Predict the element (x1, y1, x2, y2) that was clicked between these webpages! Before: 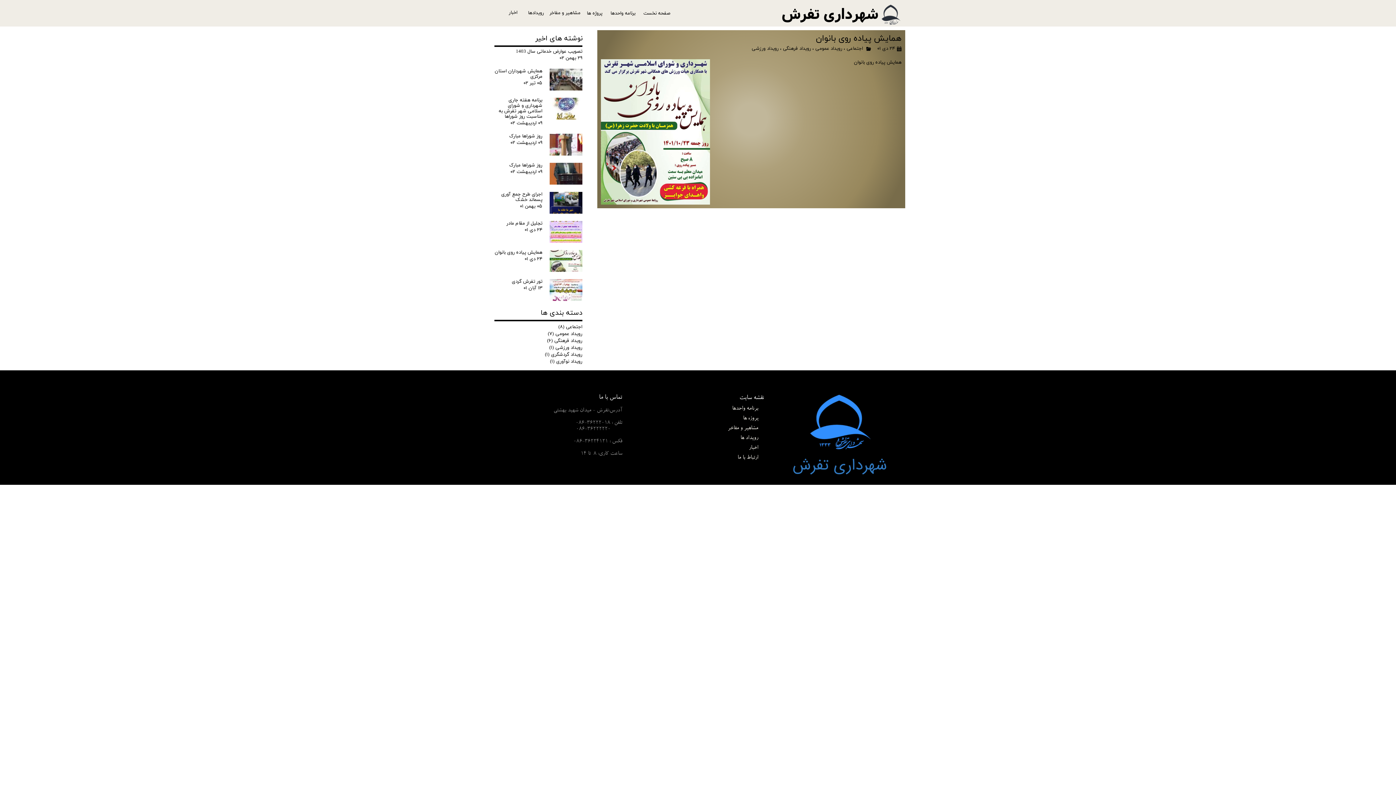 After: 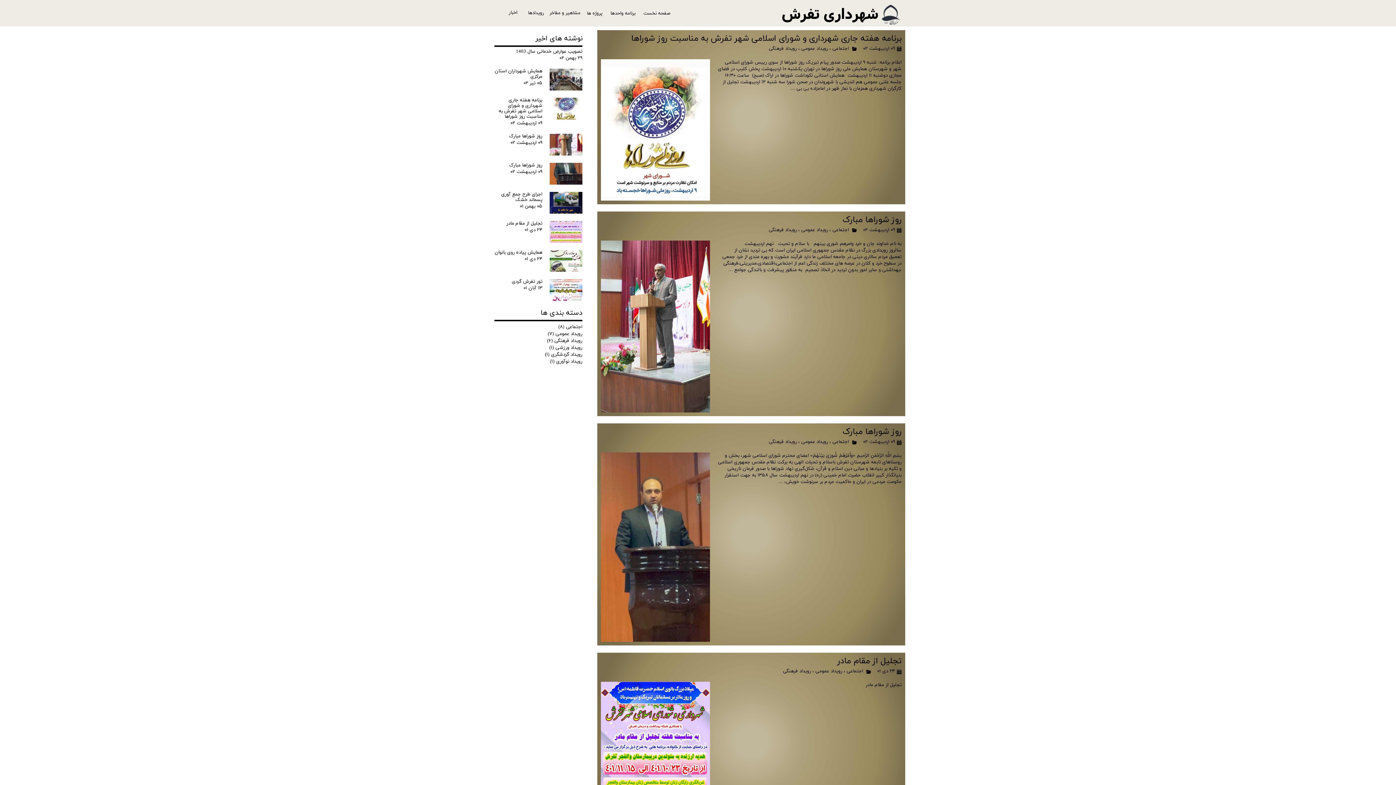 Action: label: رویداد فرهنگی bbox: (783, 45, 811, 52)